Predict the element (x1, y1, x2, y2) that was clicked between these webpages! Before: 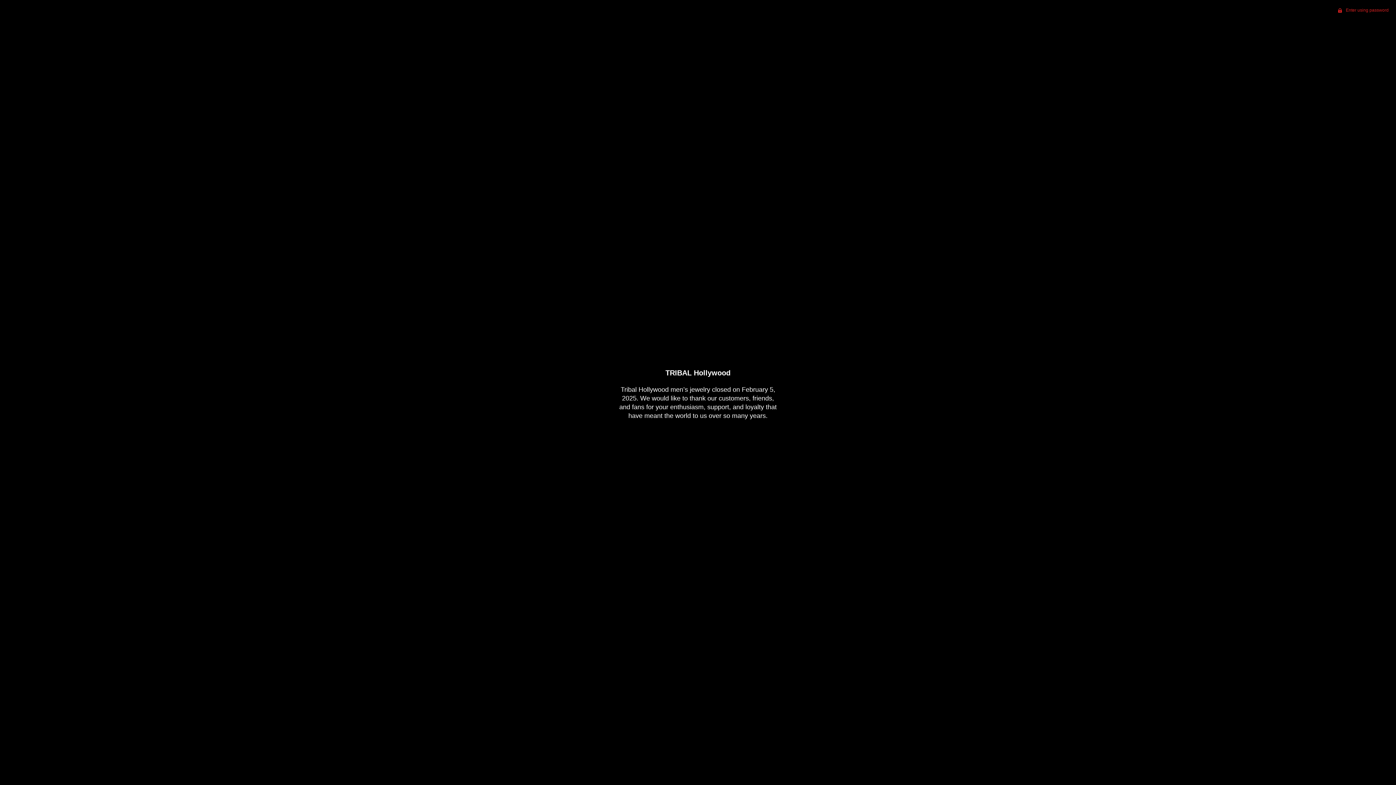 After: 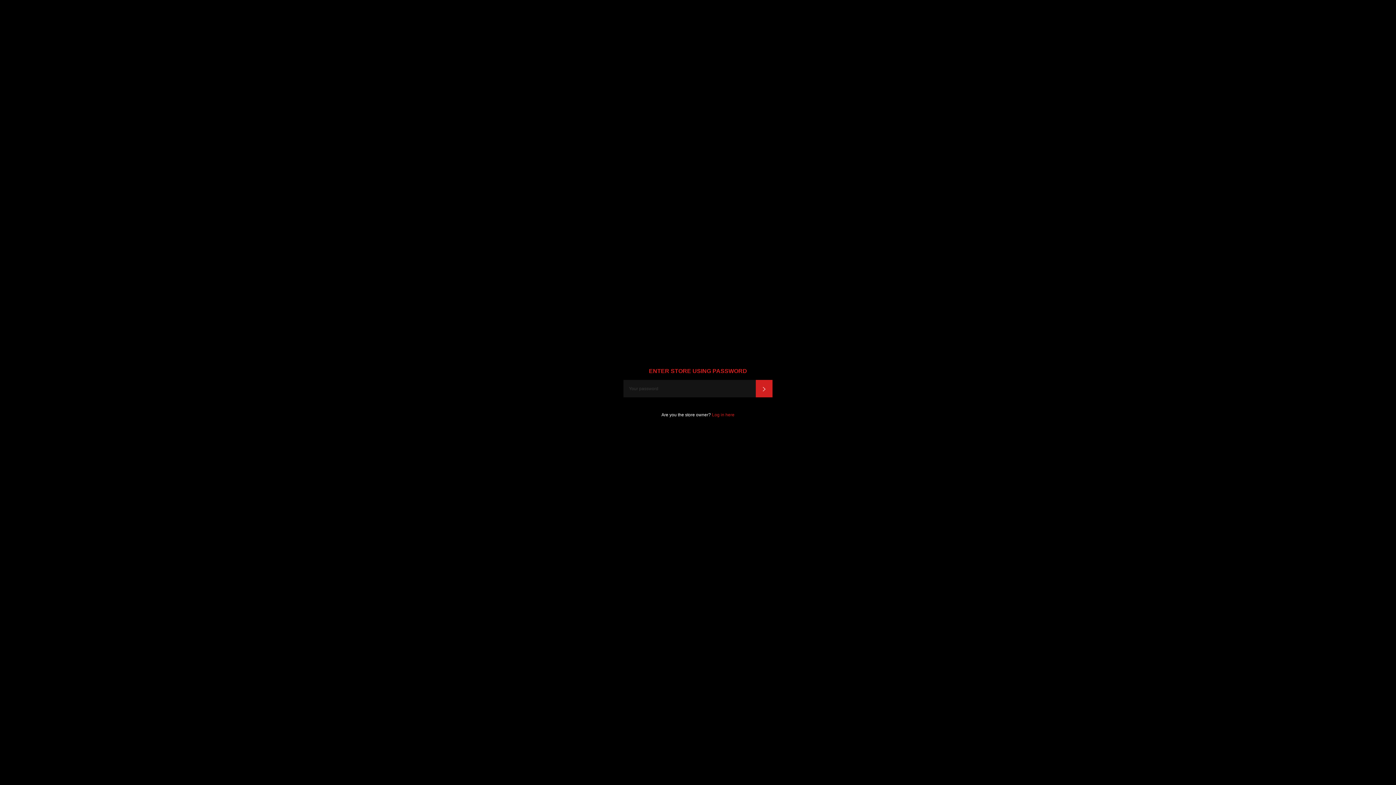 Action: label:  Enter using password bbox: (1331, 0, 1396, 20)